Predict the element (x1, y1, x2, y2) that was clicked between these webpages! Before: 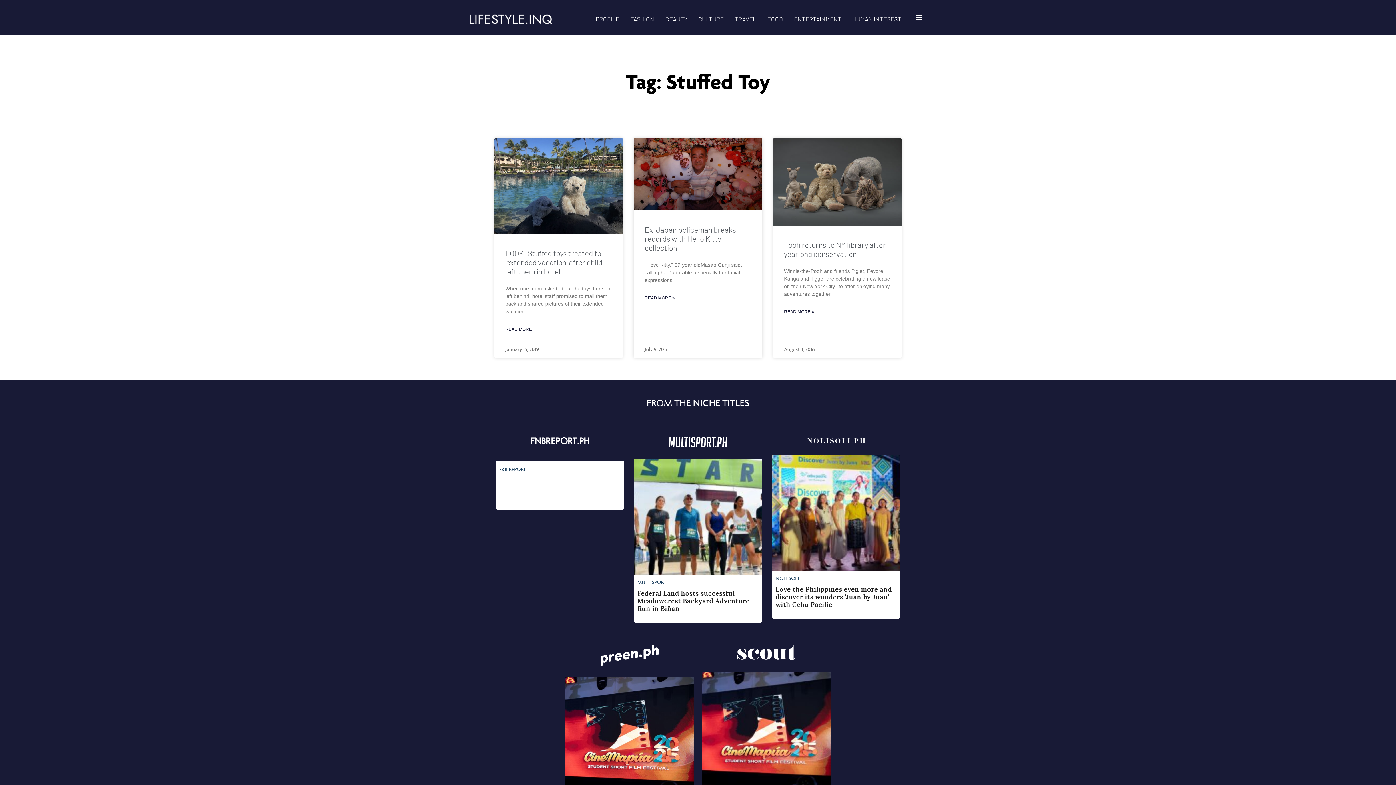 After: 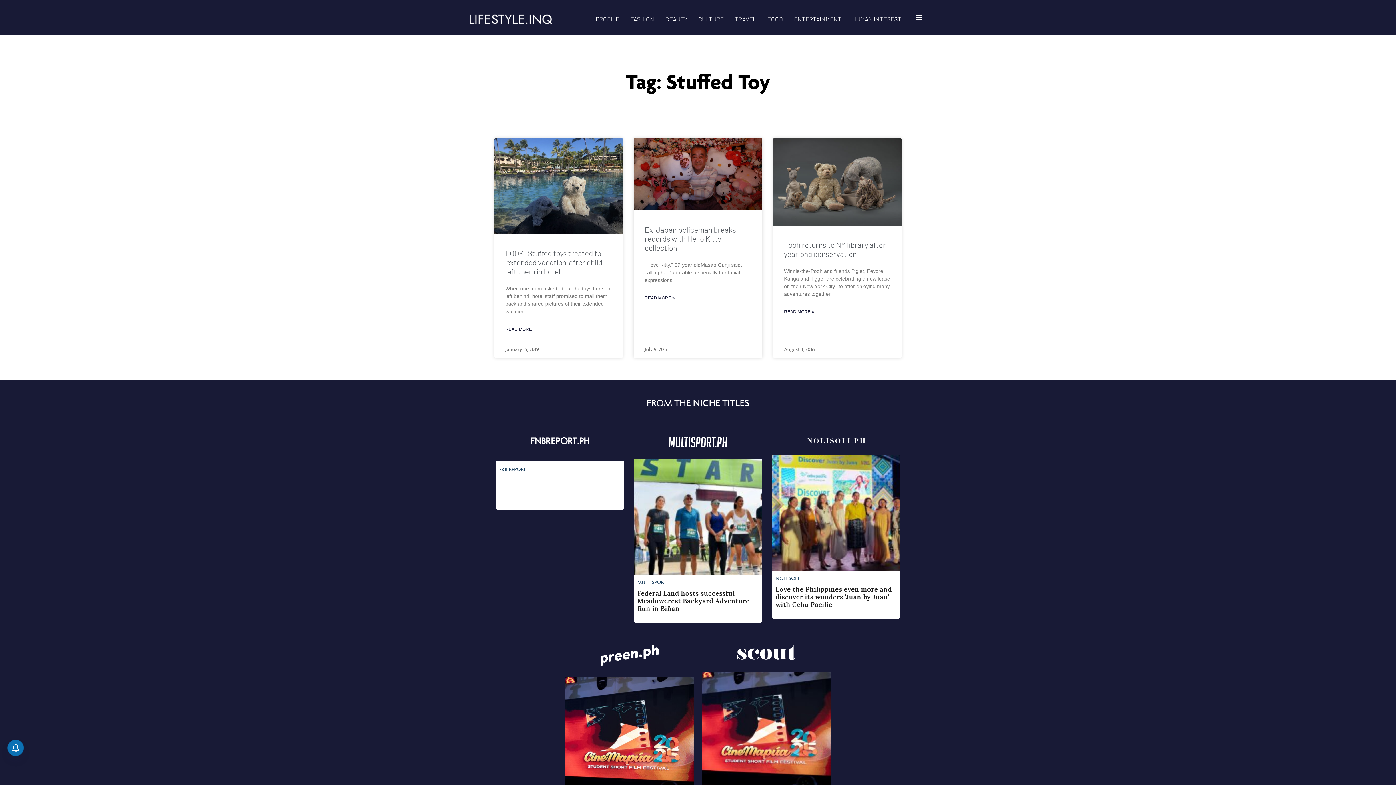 Action: bbox: (772, 437, 900, 619) label: NOLI SOLI
Love the Philippines even more and discover its wonders ‘Juan by Juan’ with Cebu Pacific